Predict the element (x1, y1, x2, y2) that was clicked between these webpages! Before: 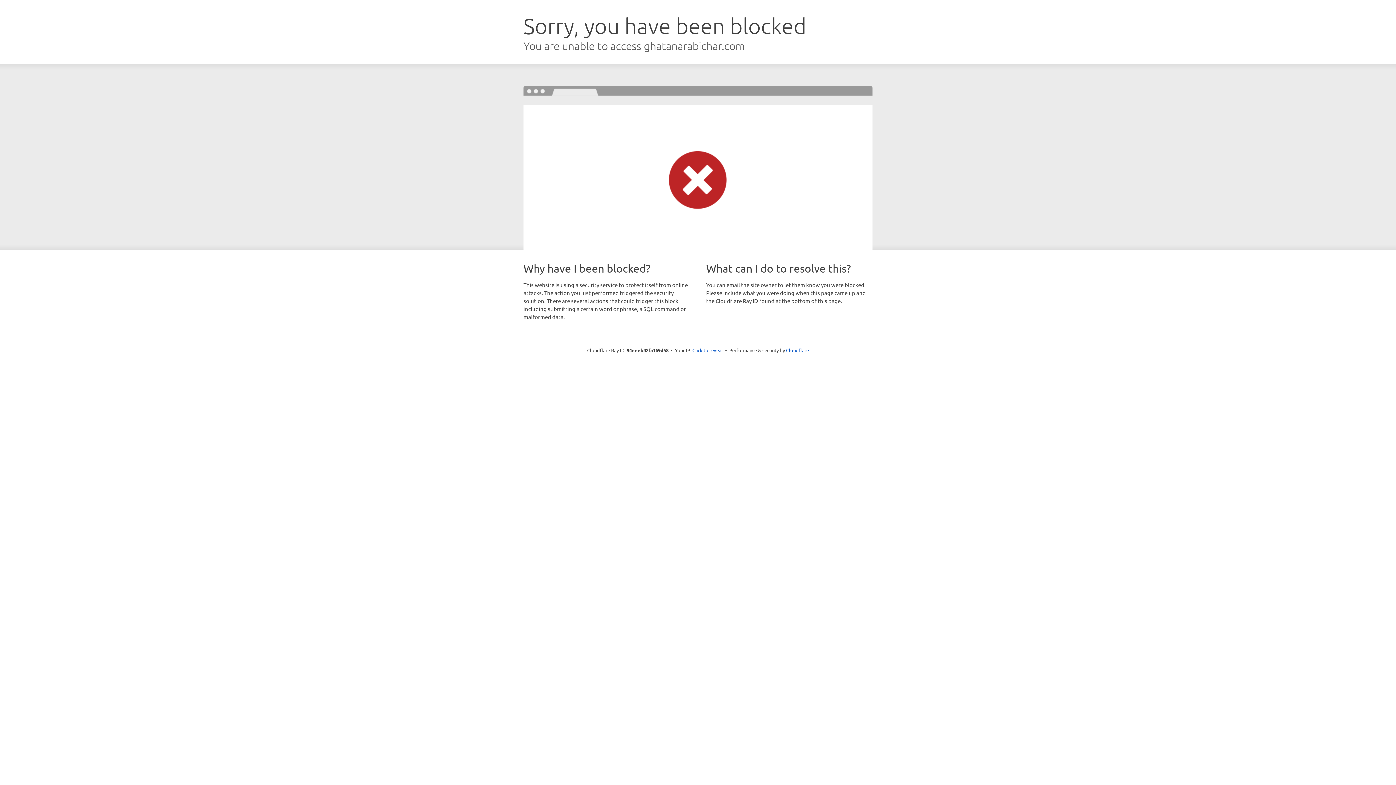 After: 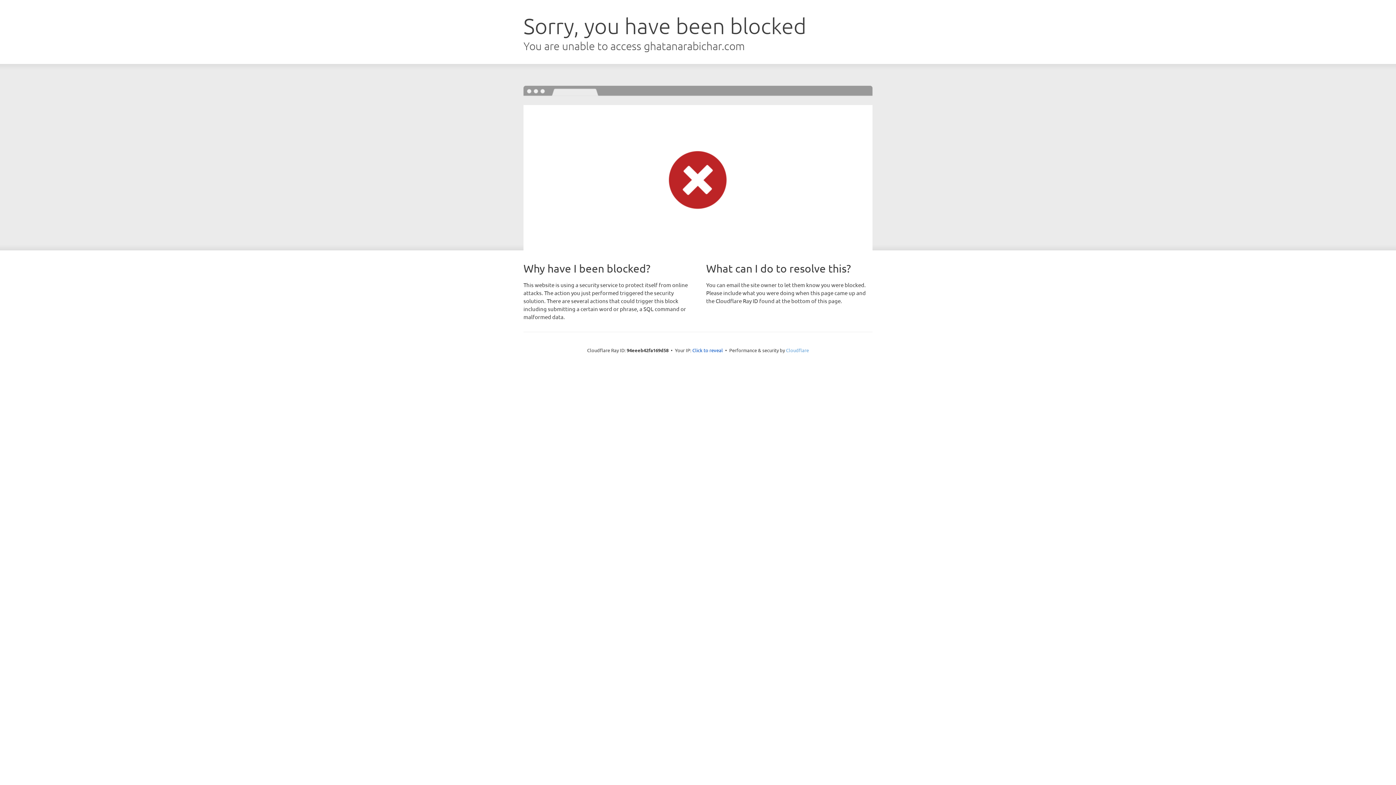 Action: label: Cloudflare bbox: (786, 347, 809, 353)